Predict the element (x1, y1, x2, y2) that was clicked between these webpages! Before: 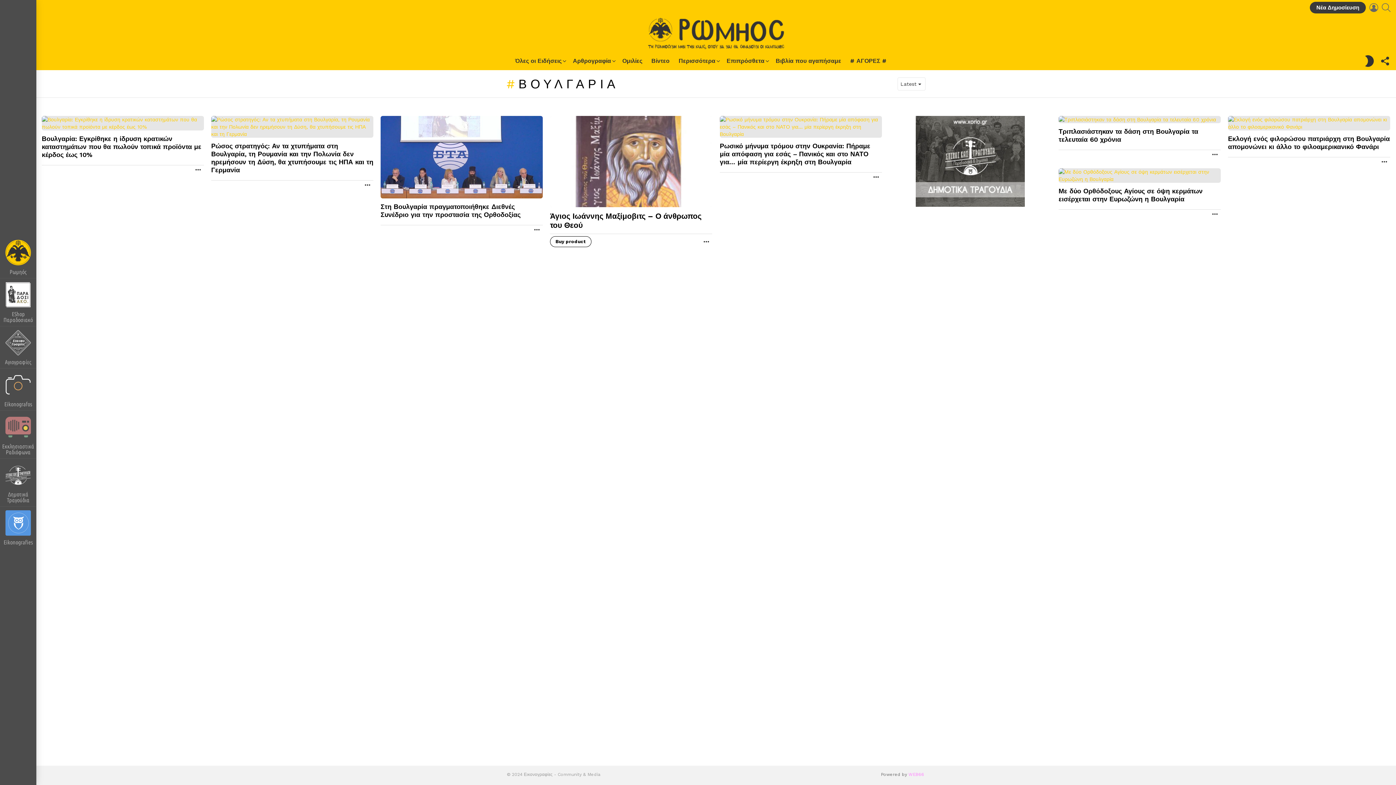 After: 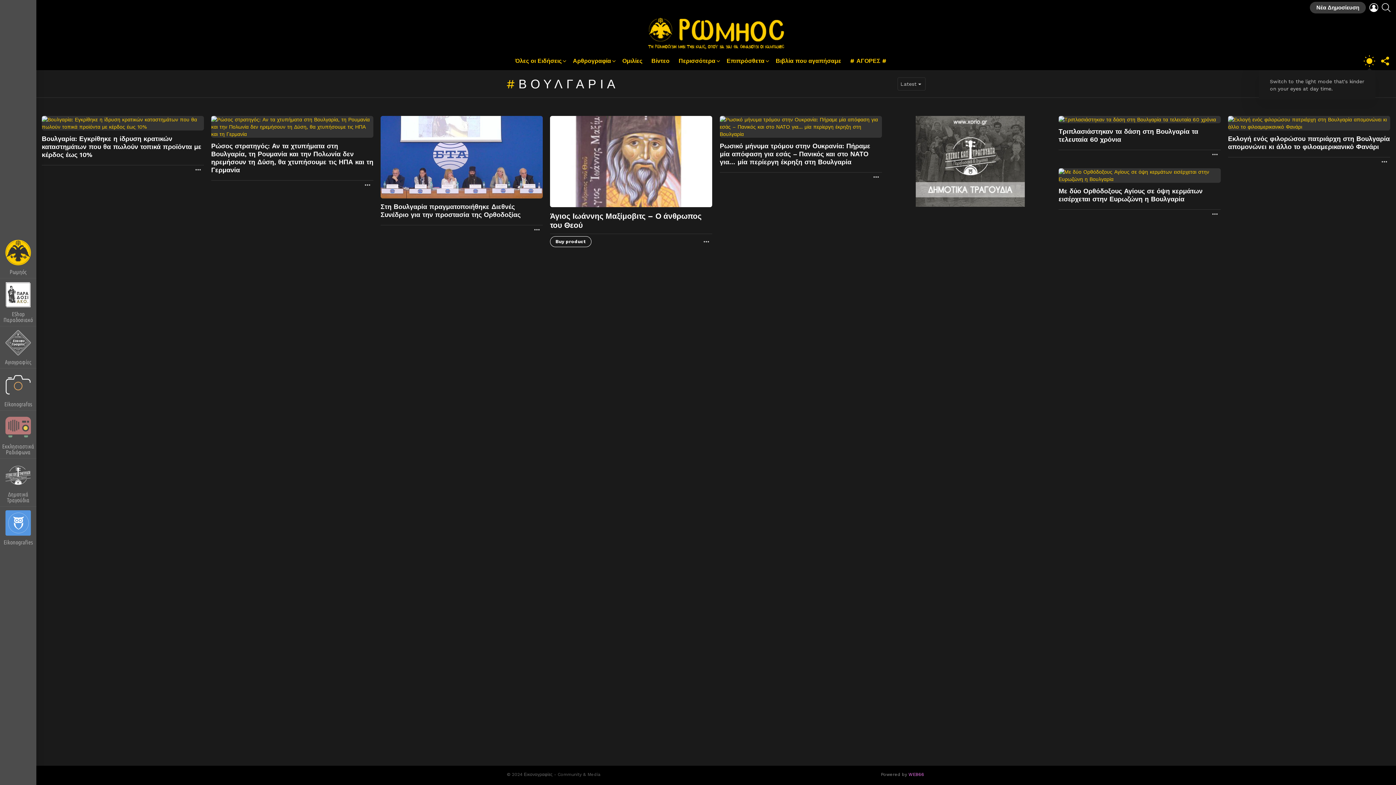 Action: label: SWITCH SKIN bbox: (1363, 52, 1375, 70)